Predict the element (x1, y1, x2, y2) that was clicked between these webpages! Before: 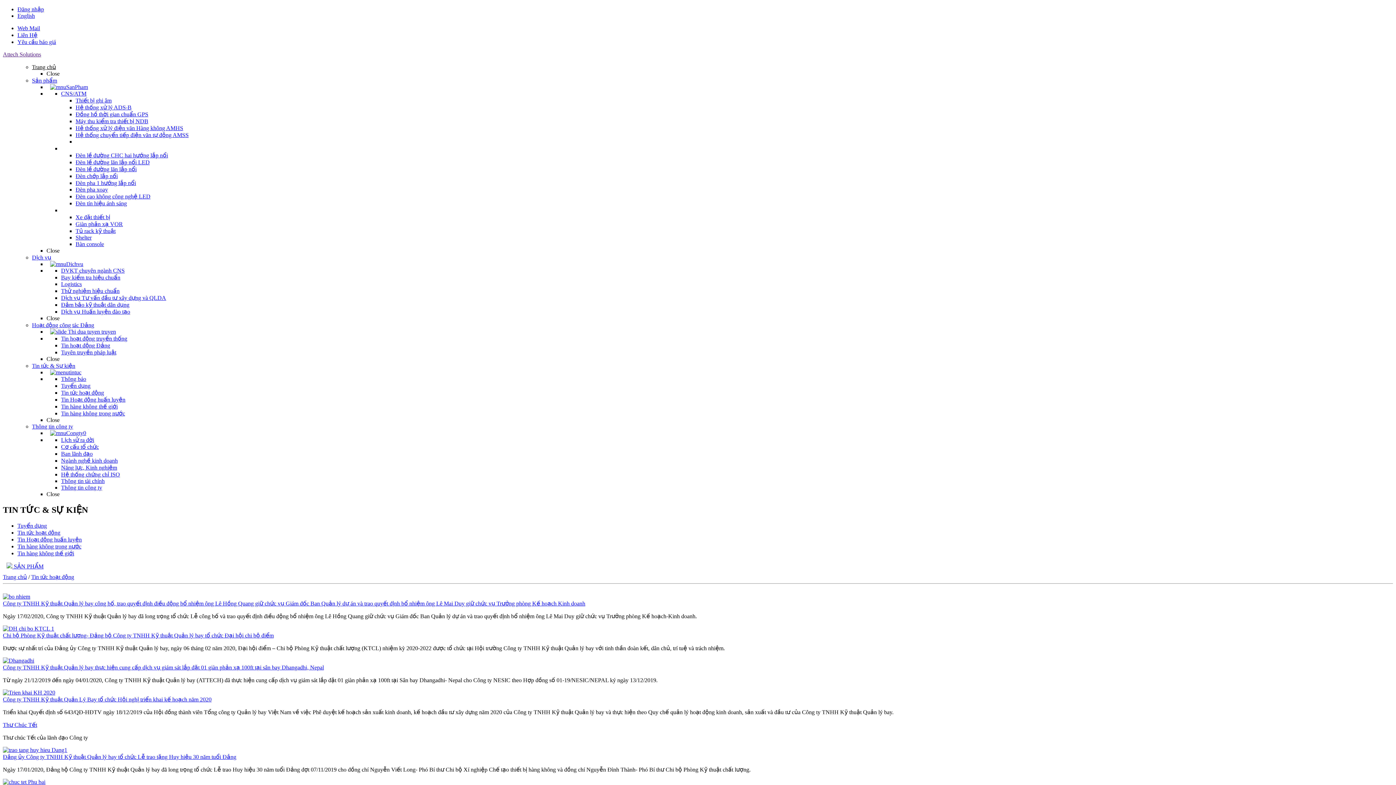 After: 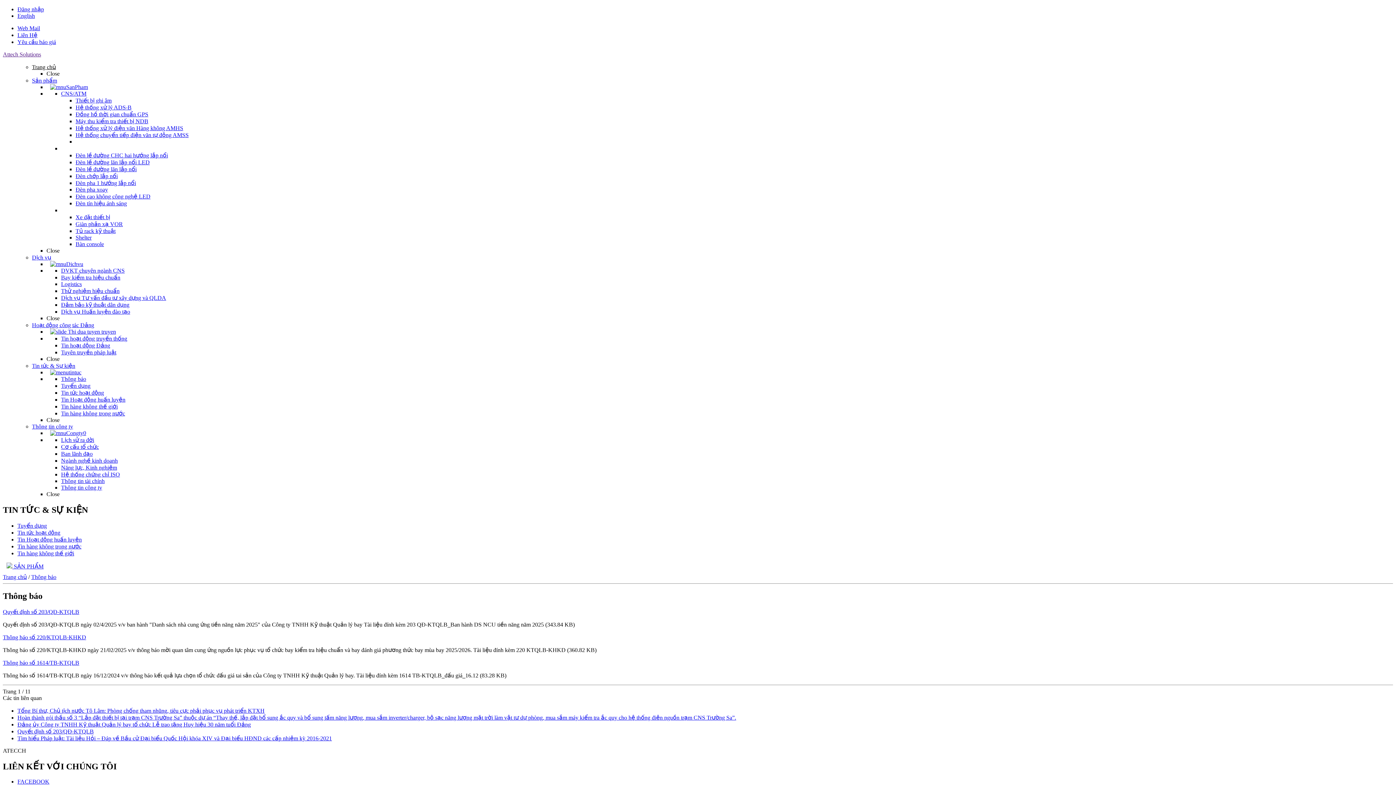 Action: bbox: (61, 376, 86, 382) label: Thông báo